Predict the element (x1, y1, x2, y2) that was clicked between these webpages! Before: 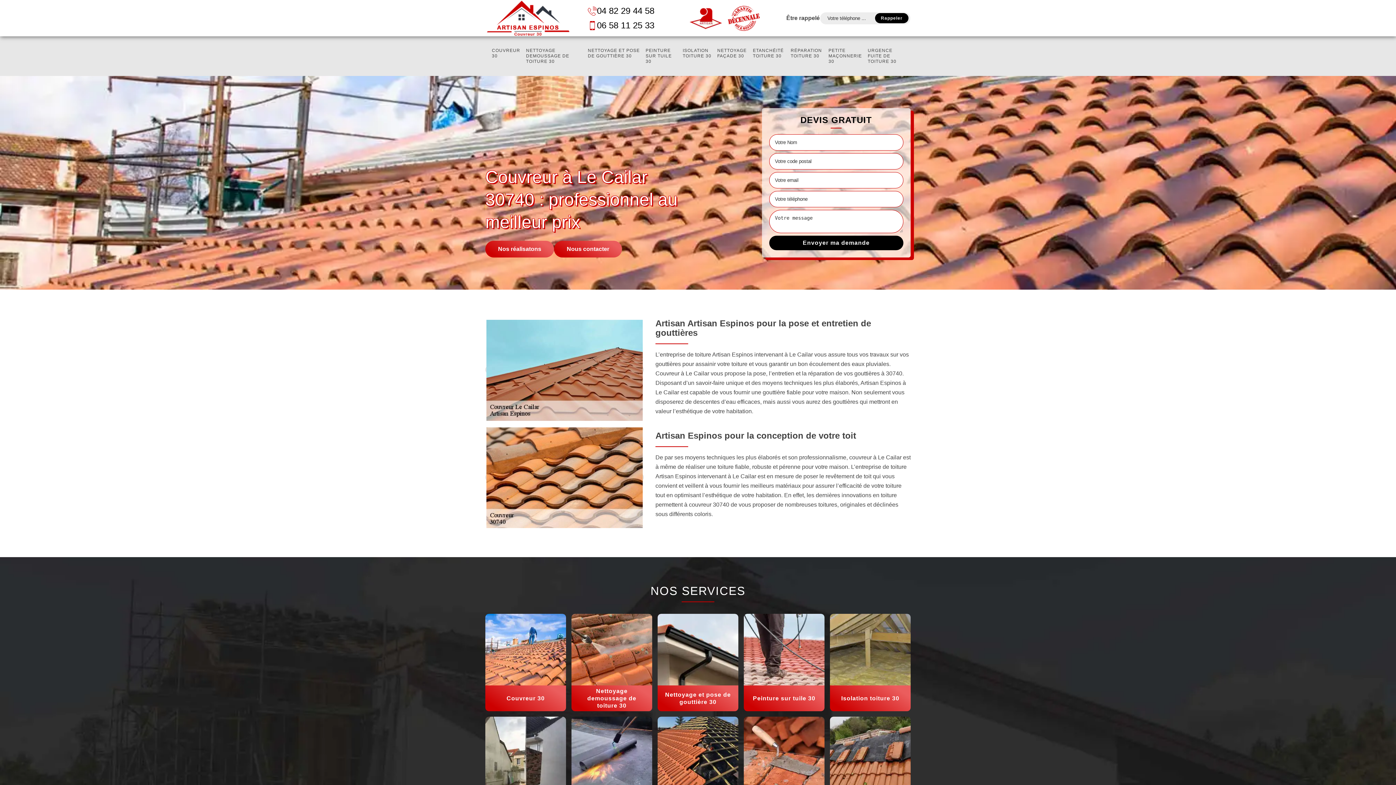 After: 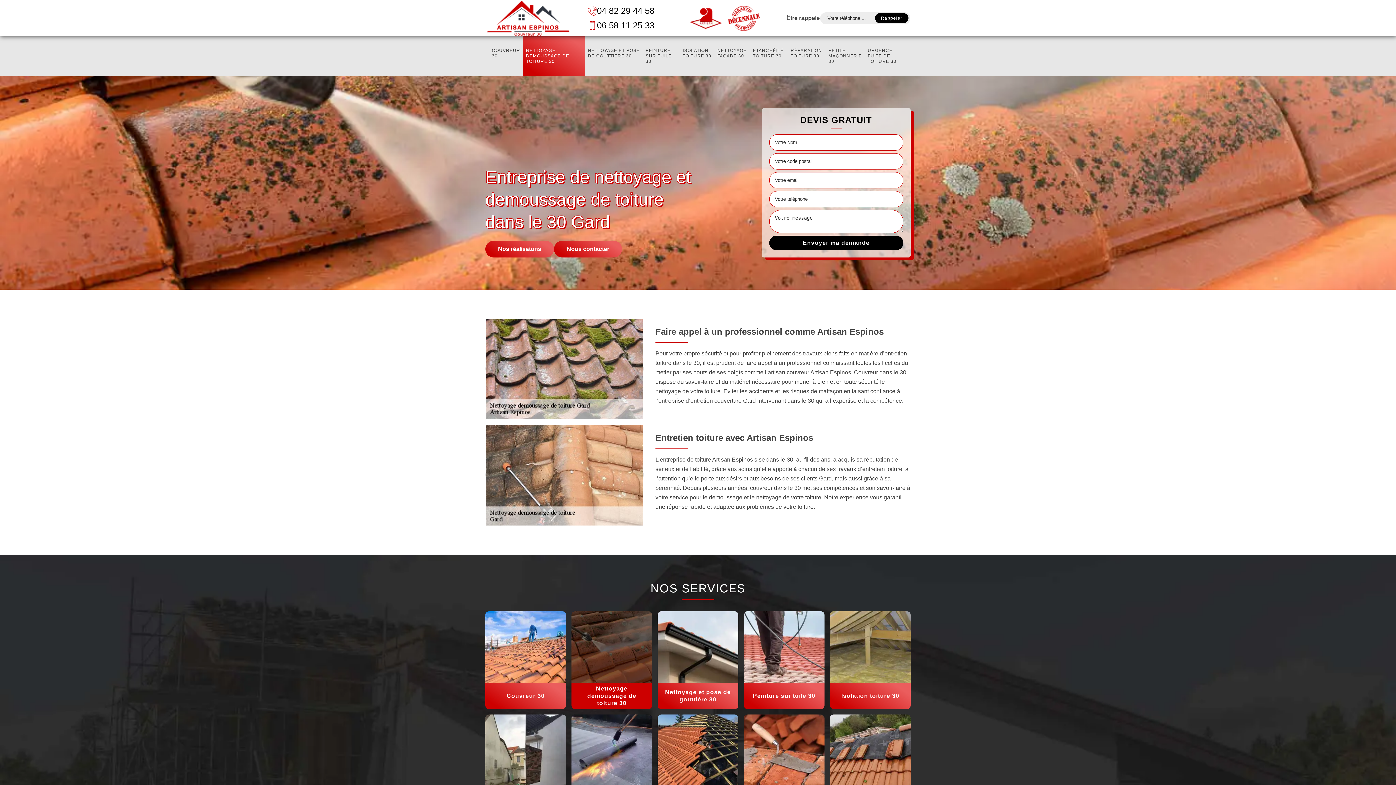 Action: label: Nettoyage demoussage de toiture 30 bbox: (571, 614, 652, 711)